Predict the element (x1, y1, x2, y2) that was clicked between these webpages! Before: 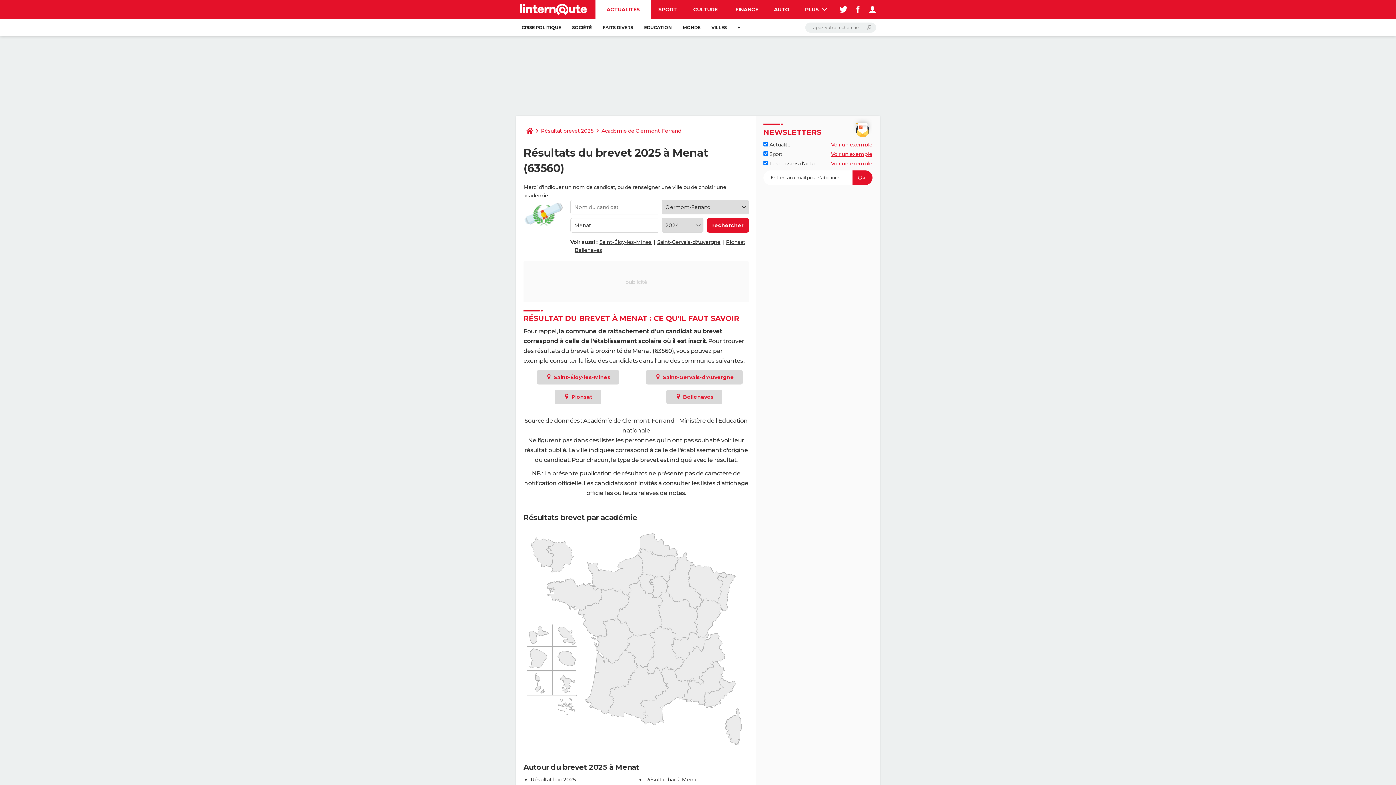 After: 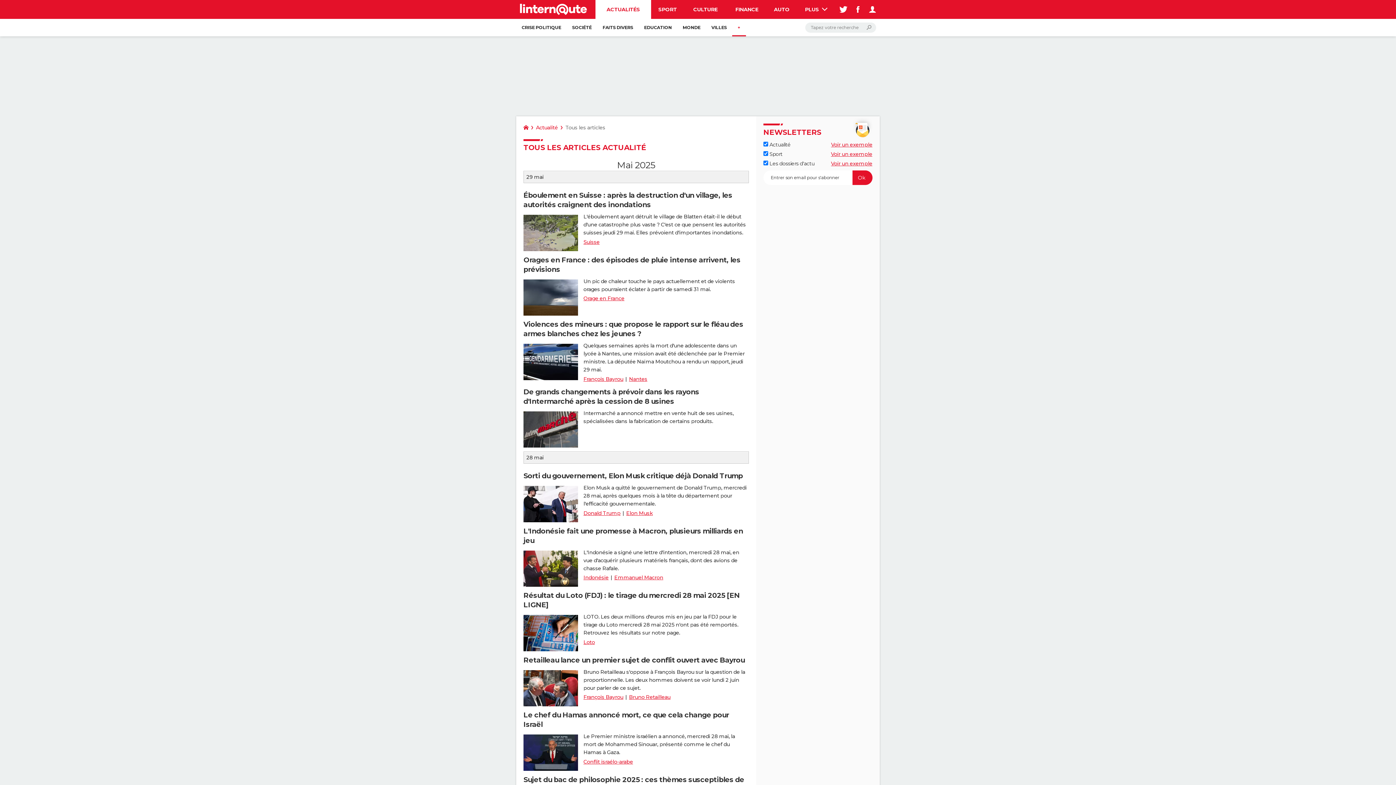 Action: label: + bbox: (732, 18, 746, 36)